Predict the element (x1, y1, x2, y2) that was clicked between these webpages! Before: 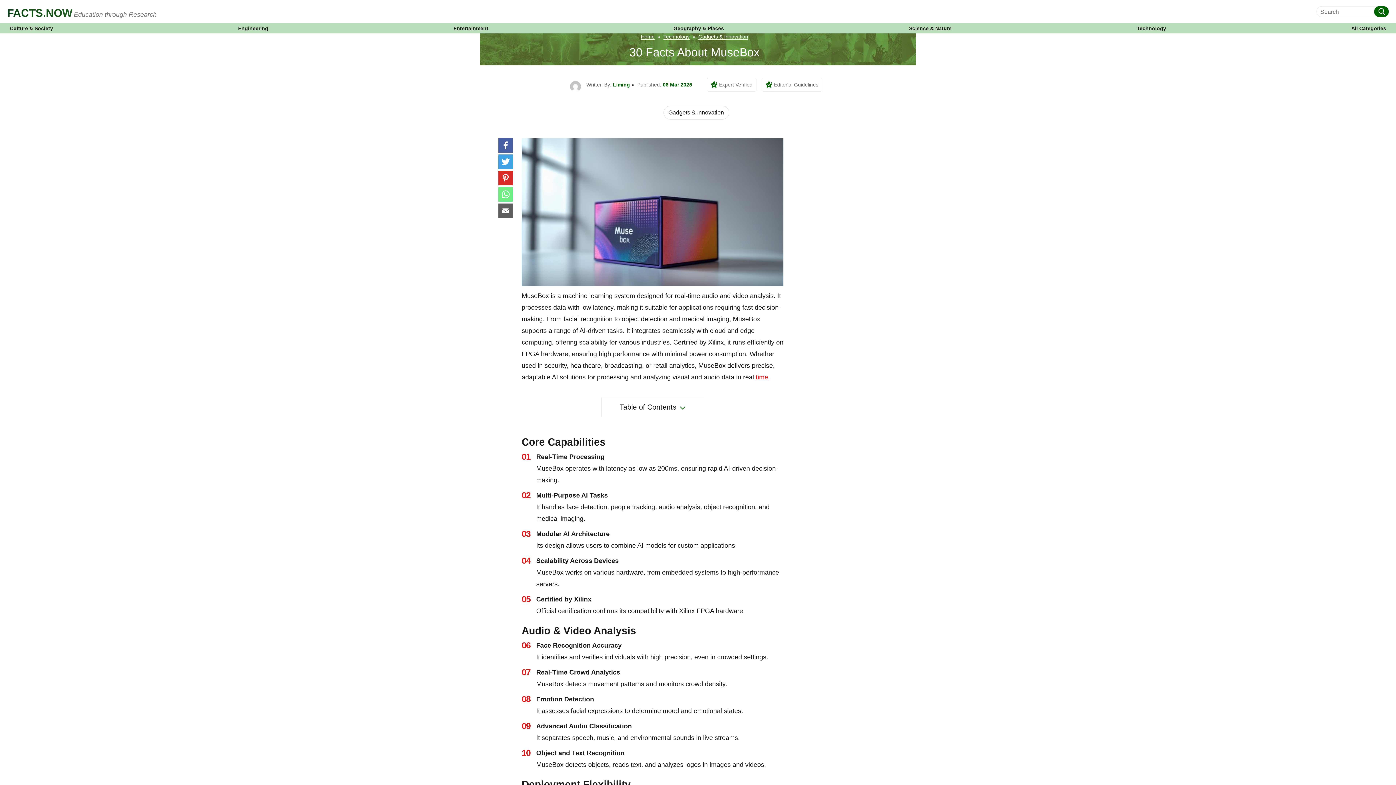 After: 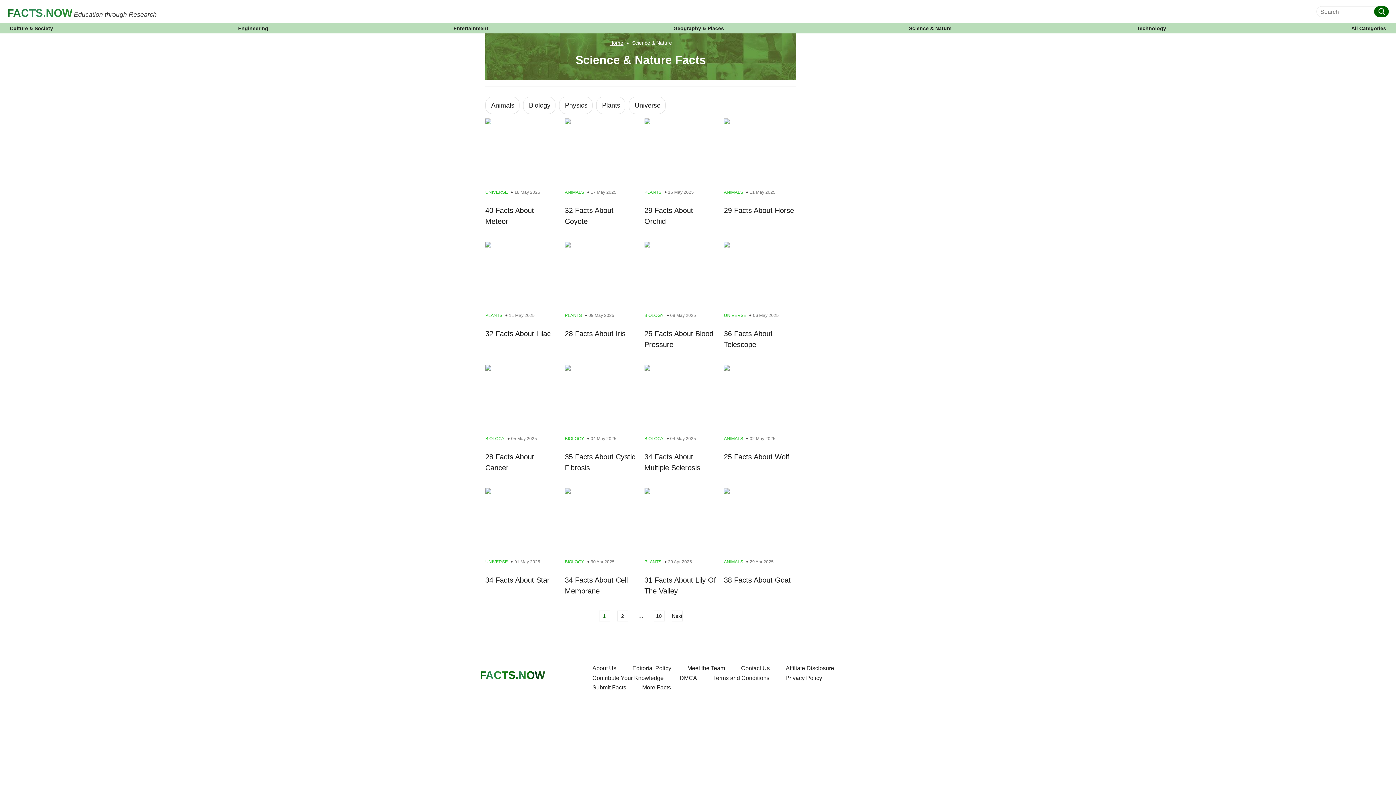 Action: bbox: (909, 26, 951, 30) label: Science & Nature